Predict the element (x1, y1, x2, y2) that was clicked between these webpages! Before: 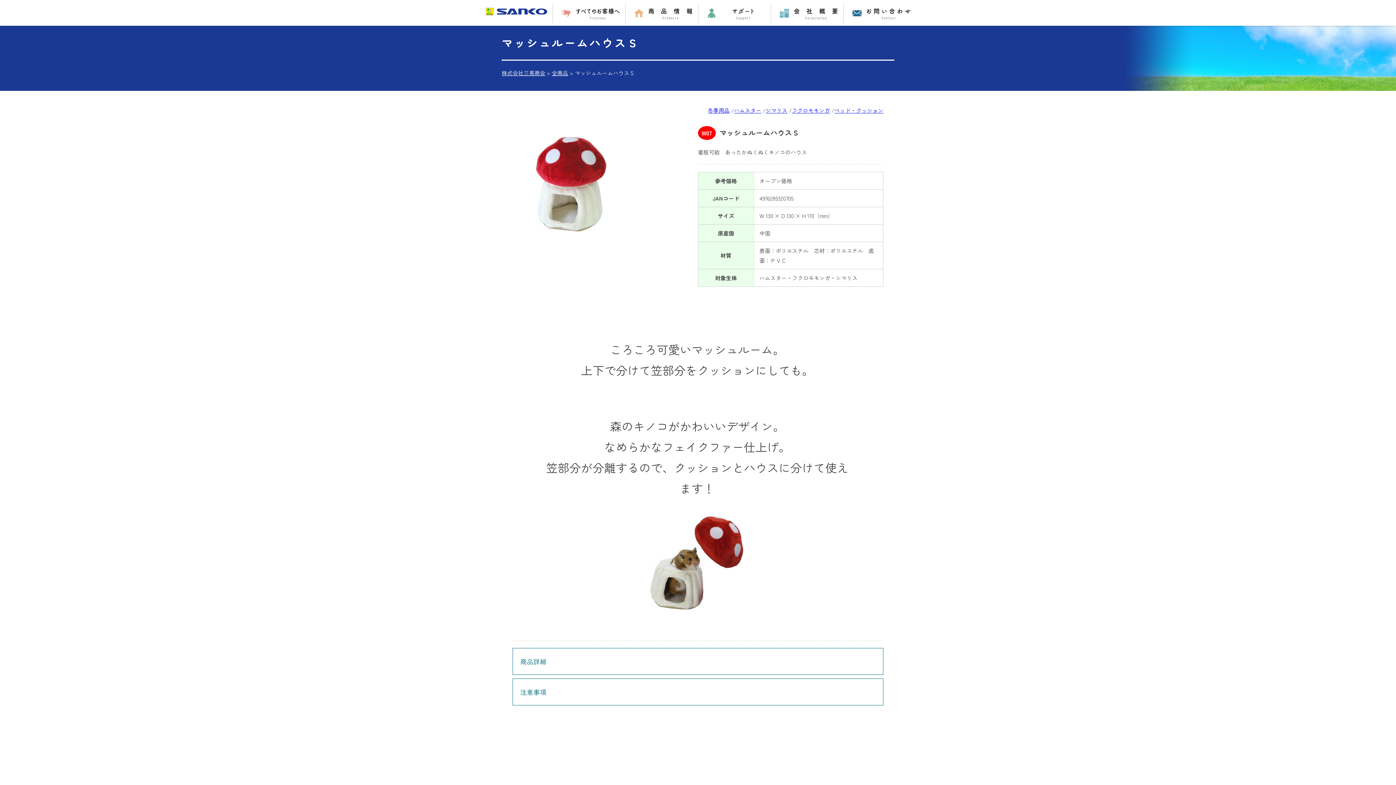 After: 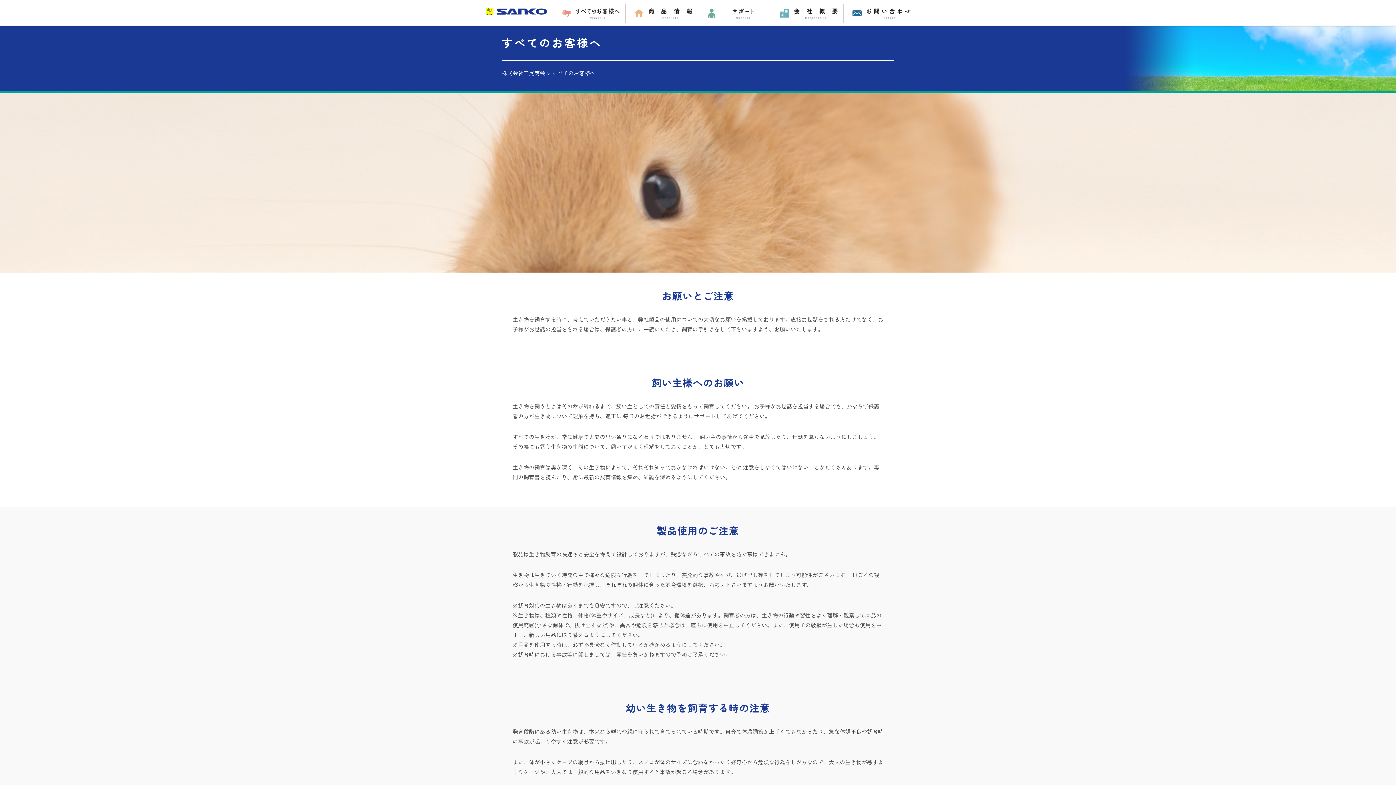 Action: bbox: (552, 3, 625, 21)